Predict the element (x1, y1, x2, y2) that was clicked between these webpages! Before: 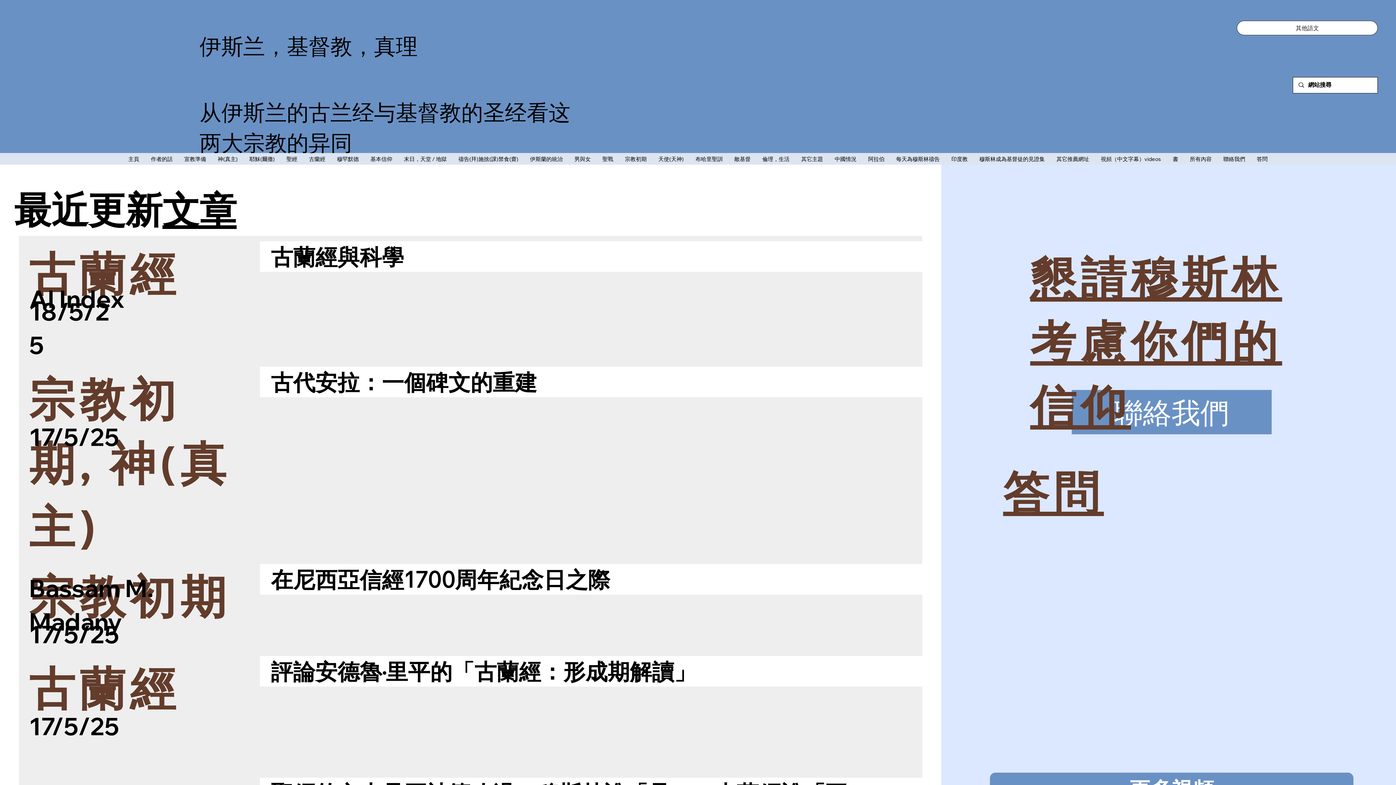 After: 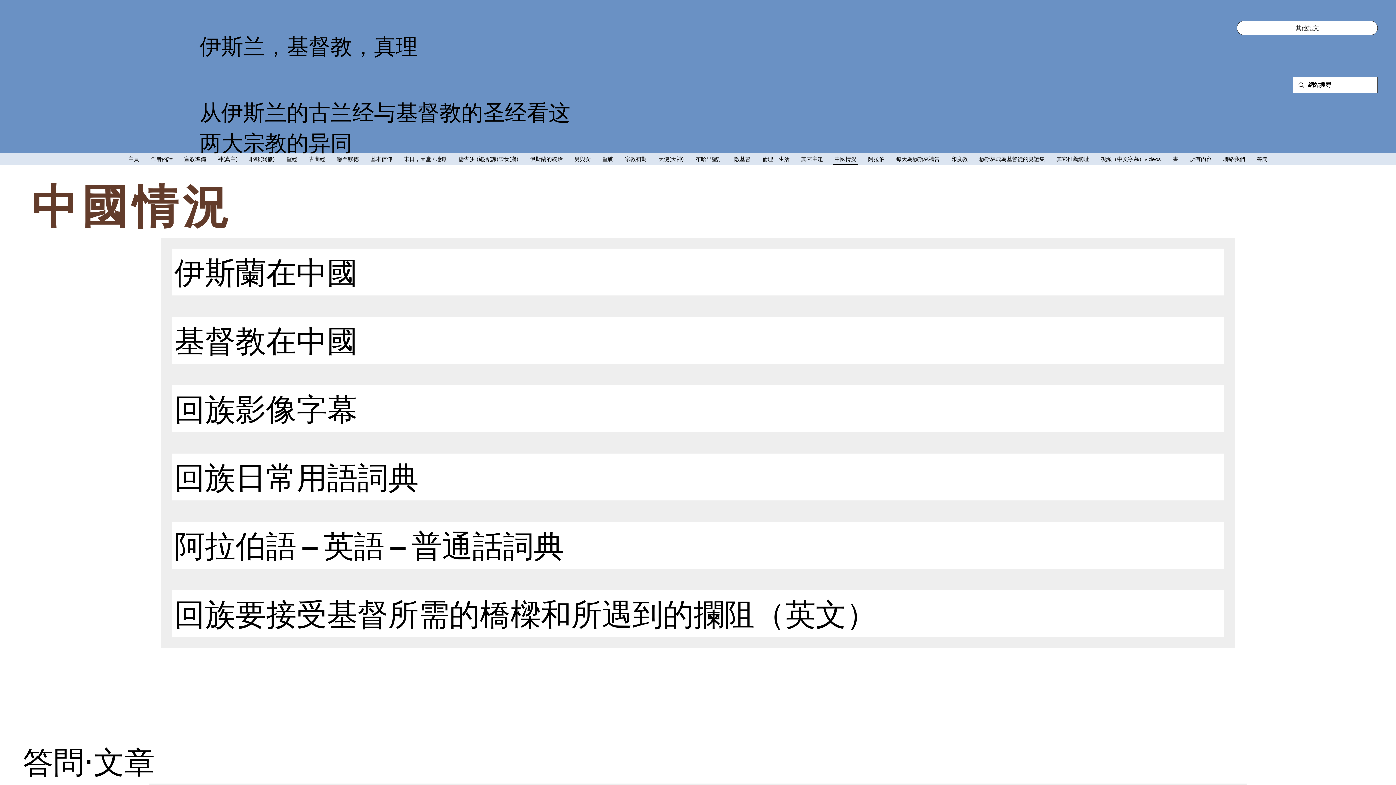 Action: bbox: (833, 153, 858, 164) label: 中國情況